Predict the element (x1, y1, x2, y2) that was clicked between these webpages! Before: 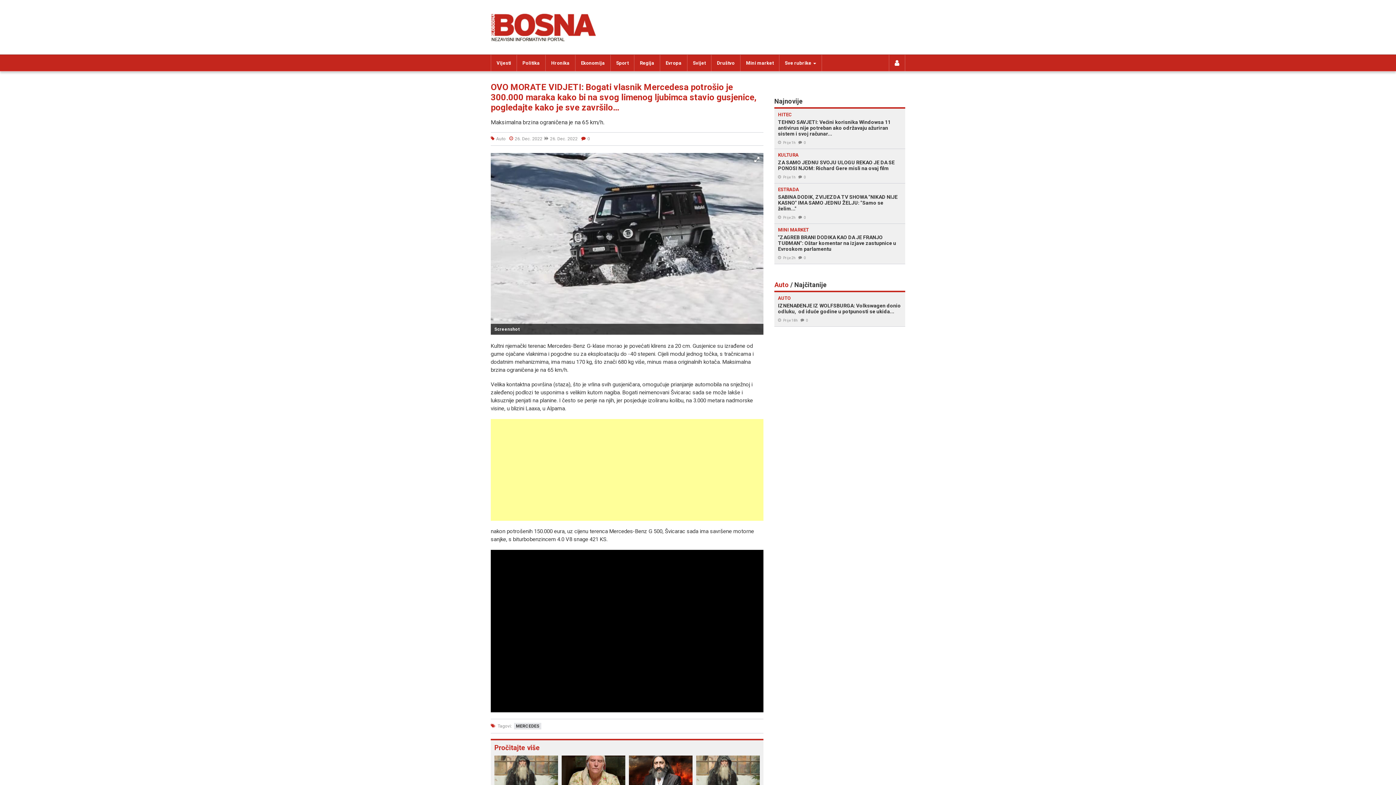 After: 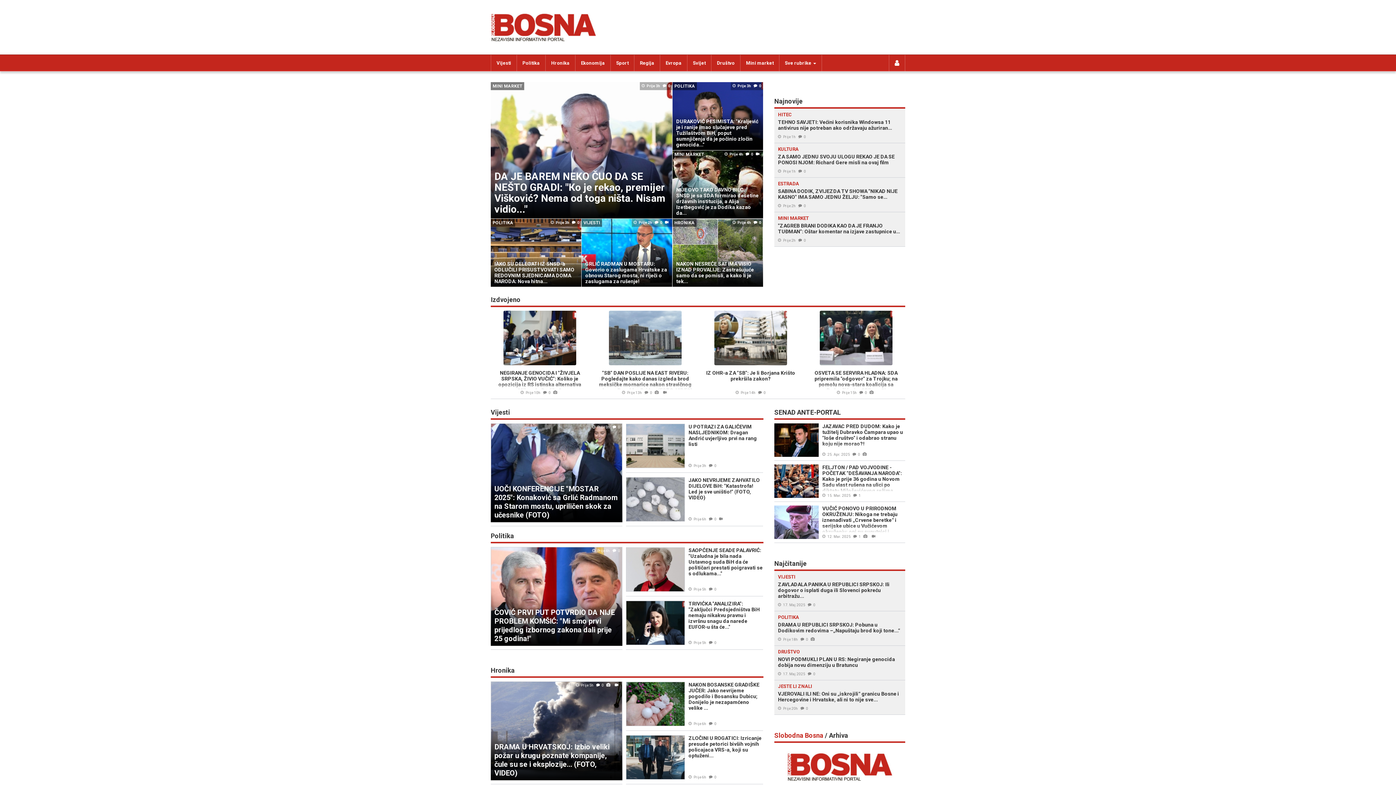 Action: bbox: (490, 13, 596, 41)